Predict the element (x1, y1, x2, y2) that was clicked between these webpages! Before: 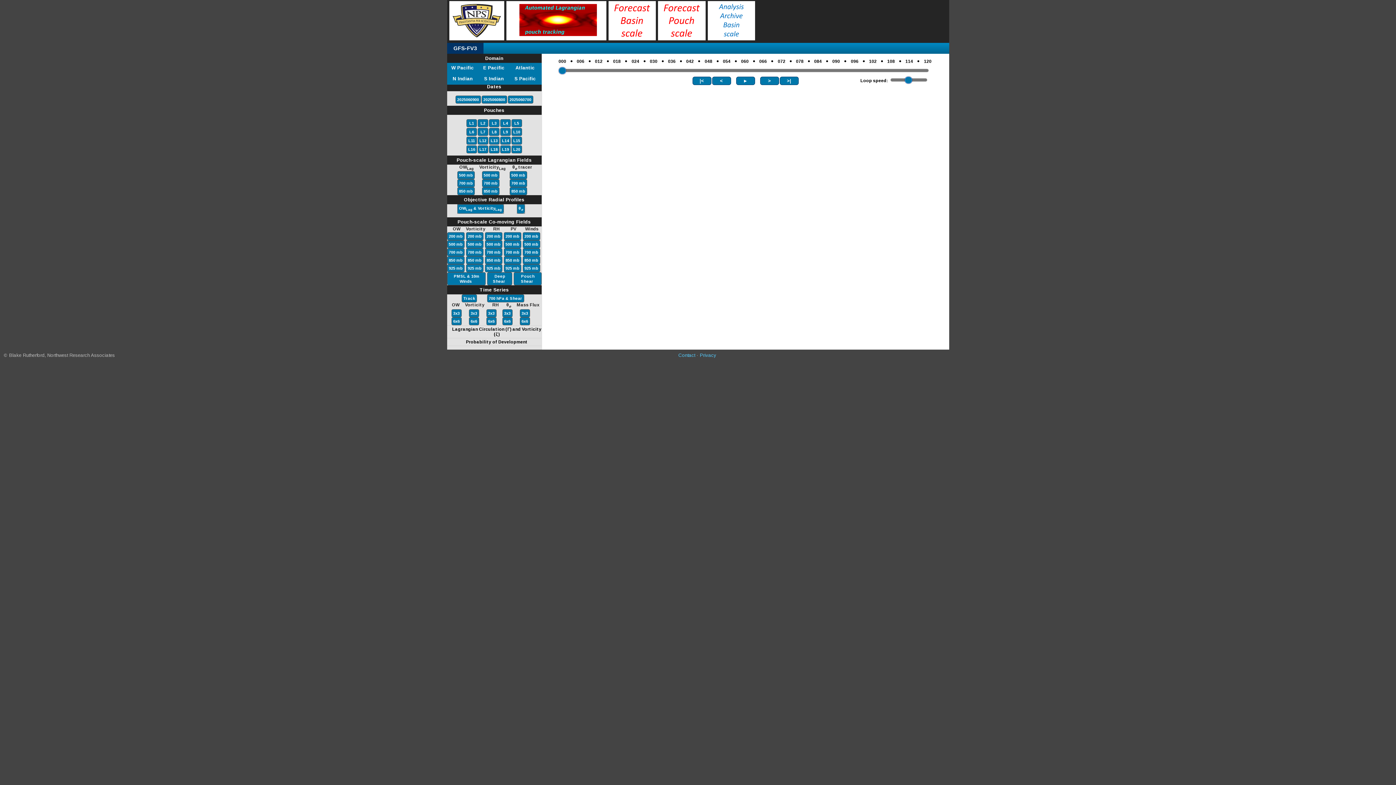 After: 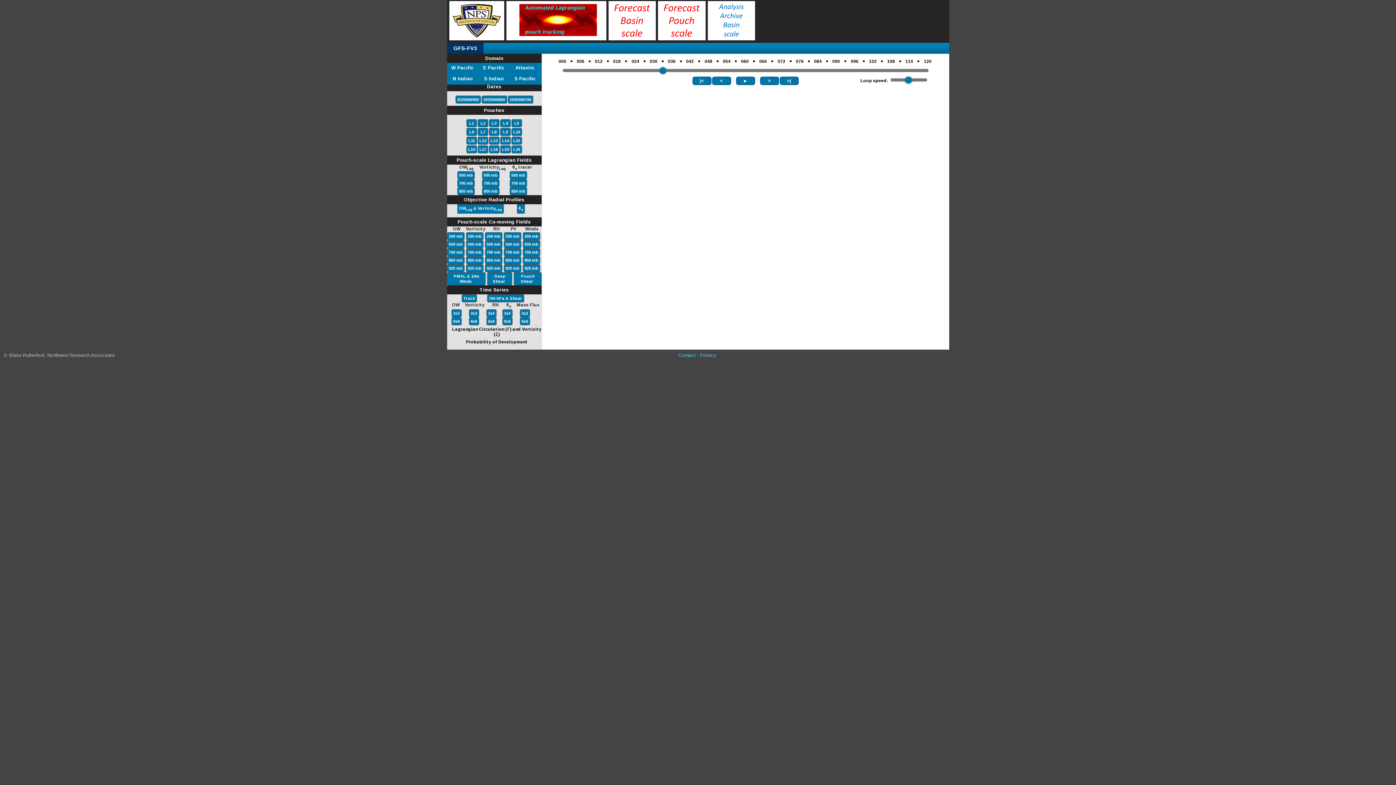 Action: bbox: (661, 53, 664, 68) label: ●